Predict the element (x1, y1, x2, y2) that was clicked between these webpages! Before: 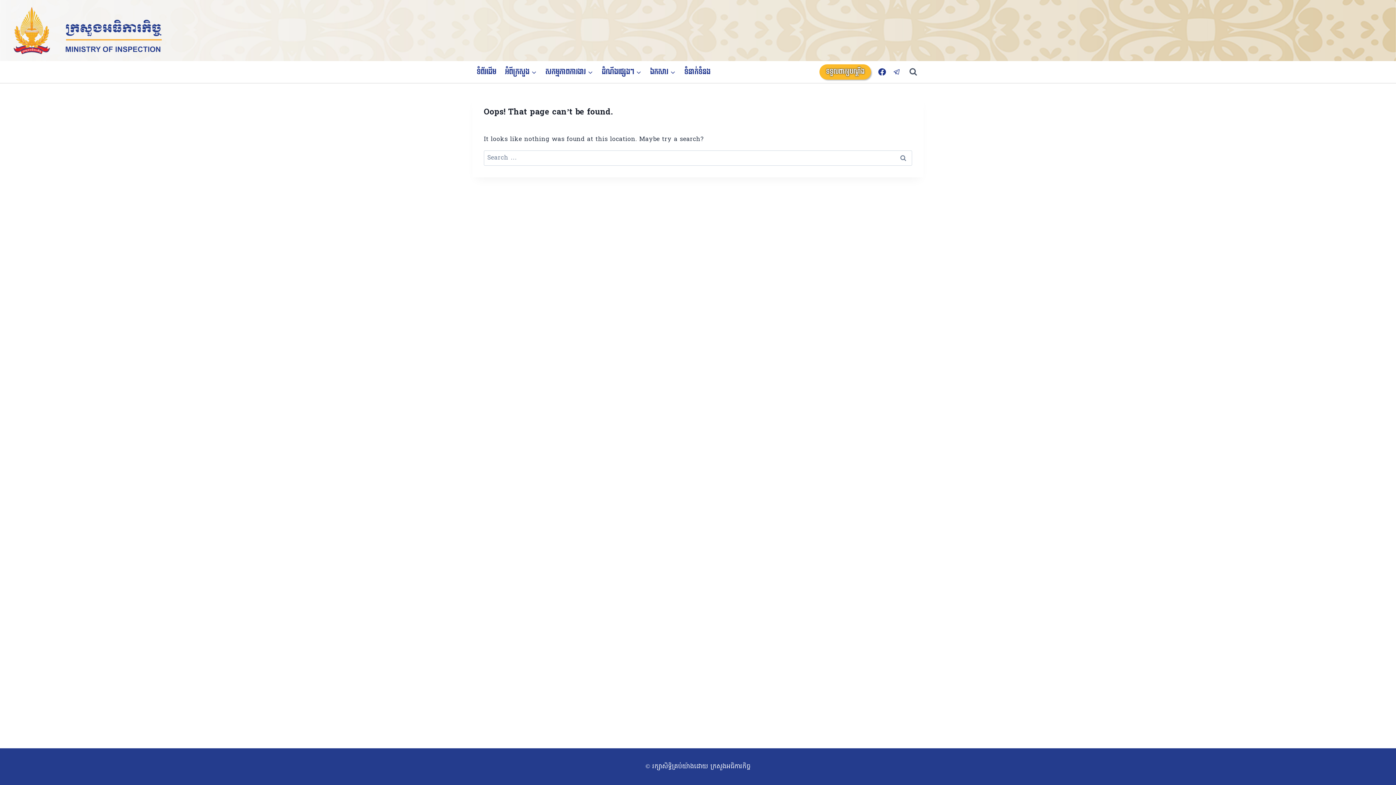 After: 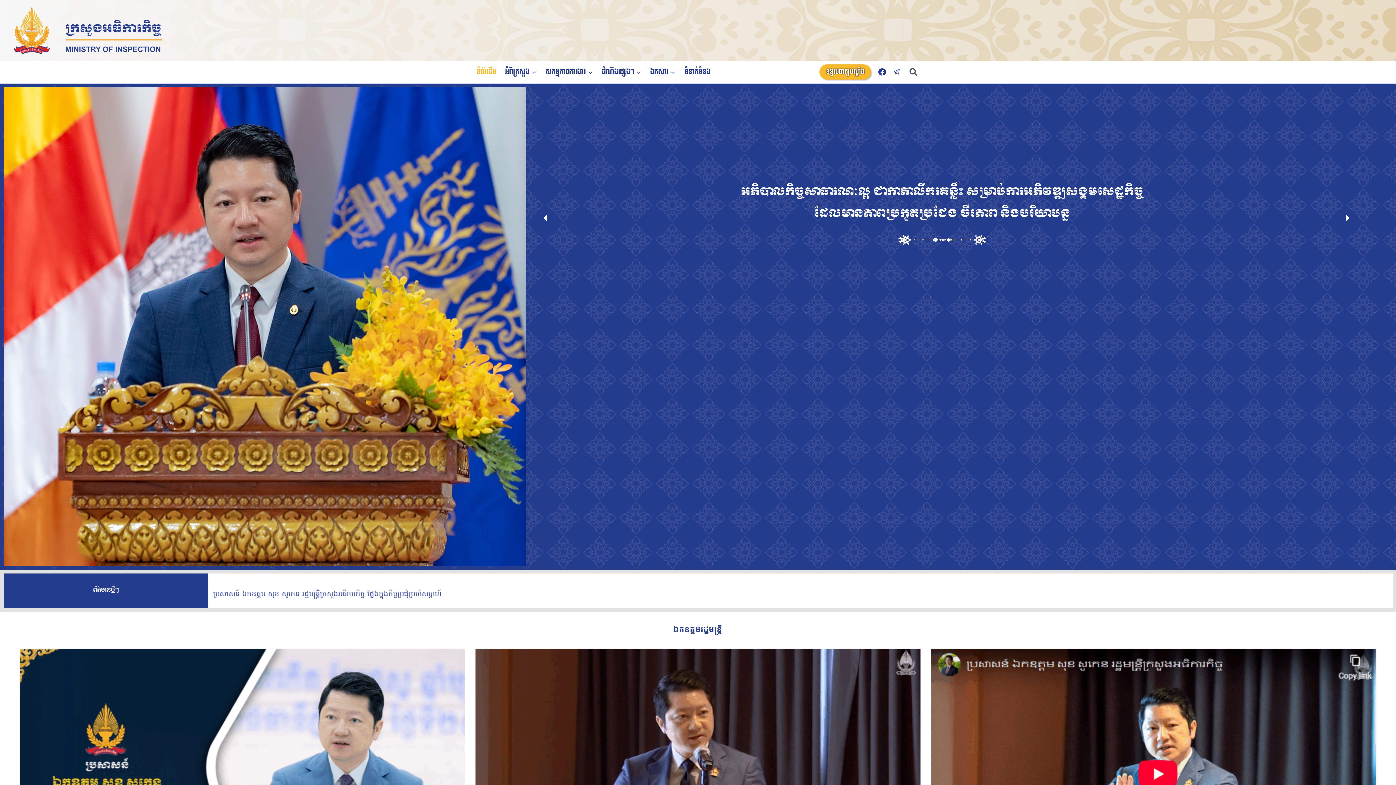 Action: bbox: (13, 6, 161, 54)